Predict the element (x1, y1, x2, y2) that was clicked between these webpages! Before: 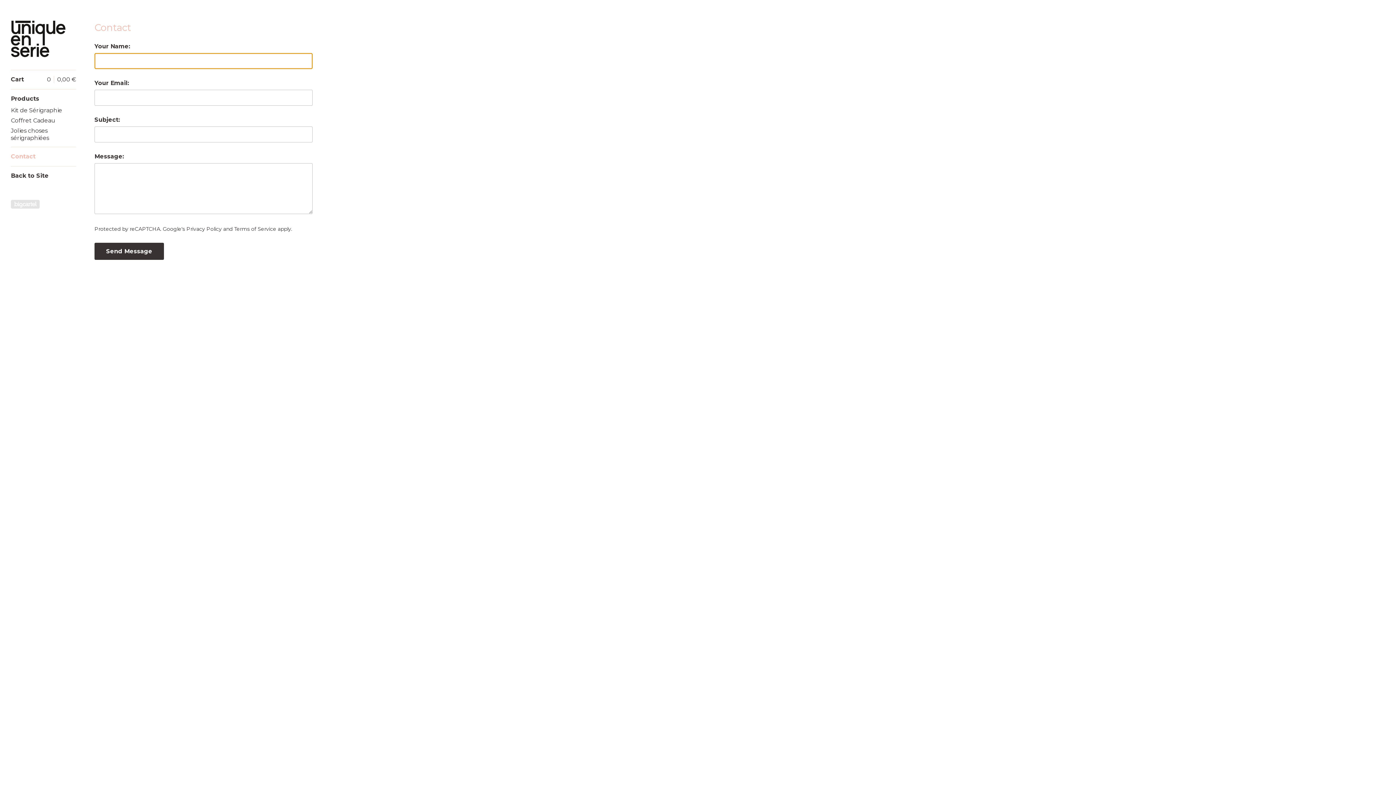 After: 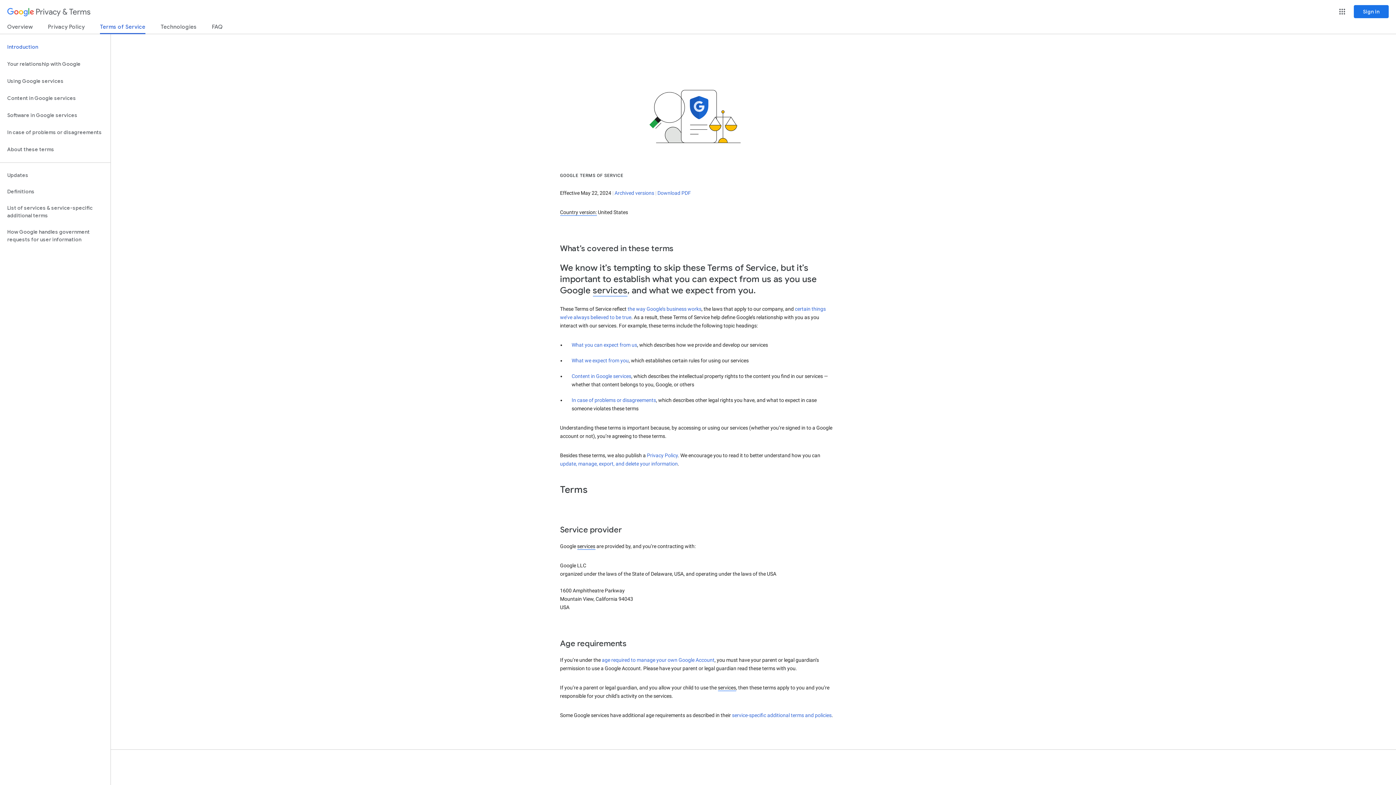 Action: label: Terms of Service bbox: (234, 225, 276, 232)